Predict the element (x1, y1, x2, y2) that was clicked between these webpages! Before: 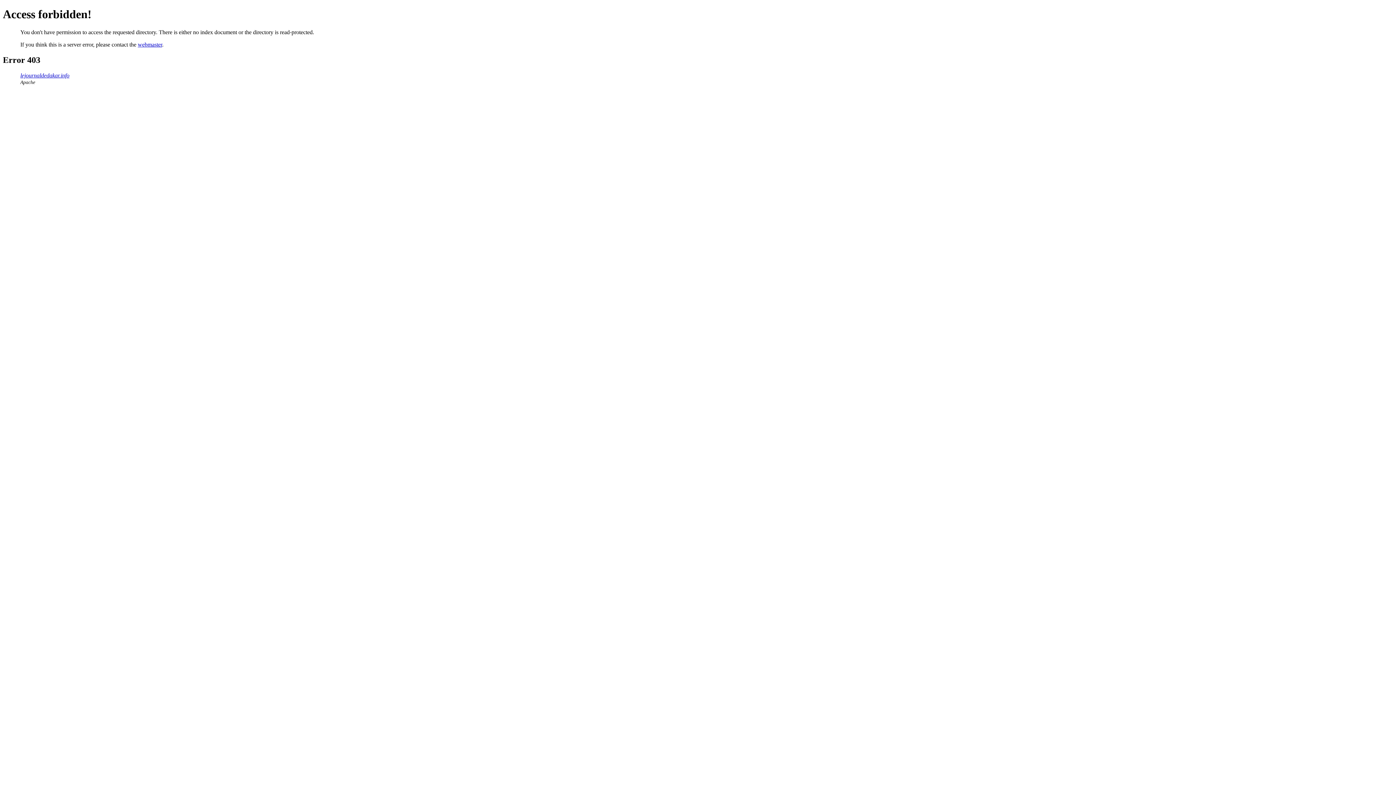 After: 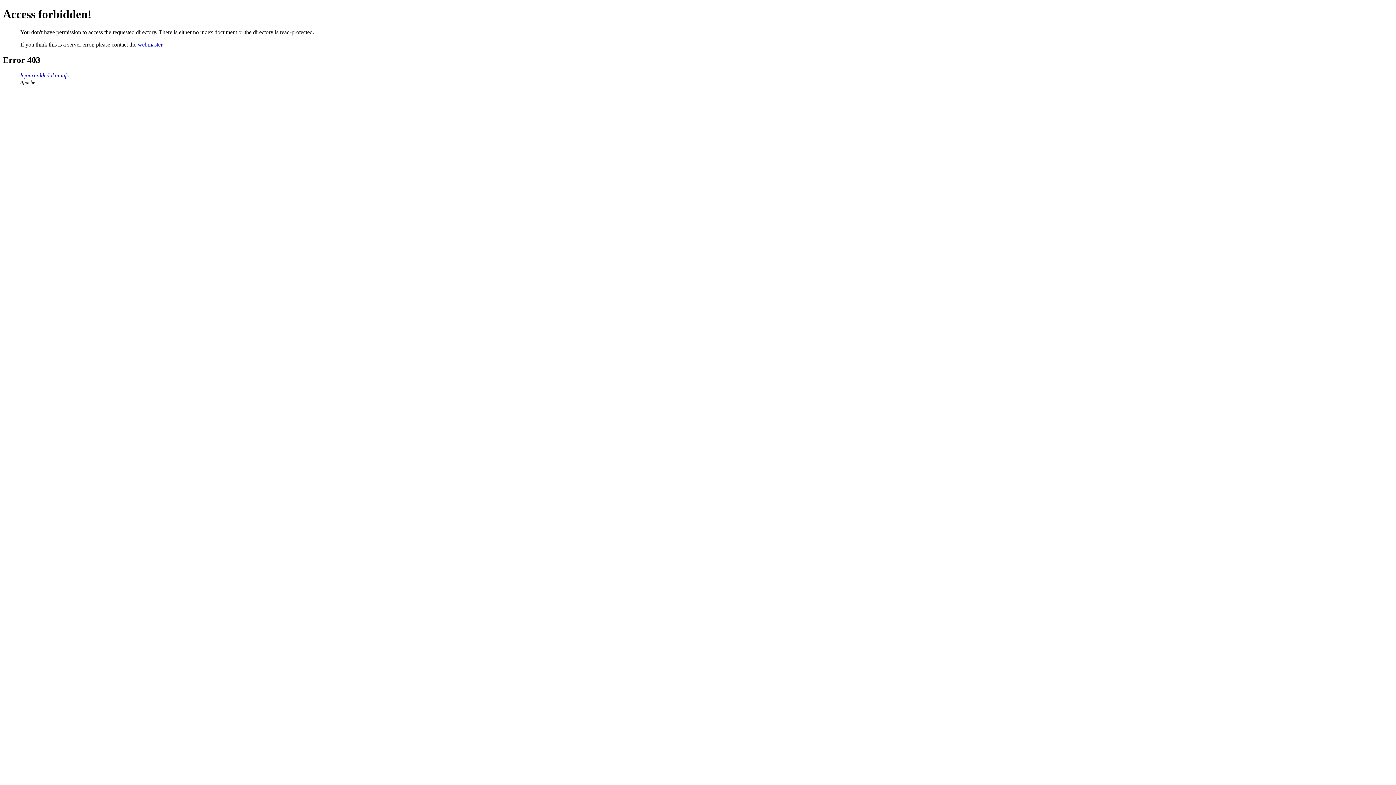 Action: bbox: (137, 41, 162, 47) label: webmaster